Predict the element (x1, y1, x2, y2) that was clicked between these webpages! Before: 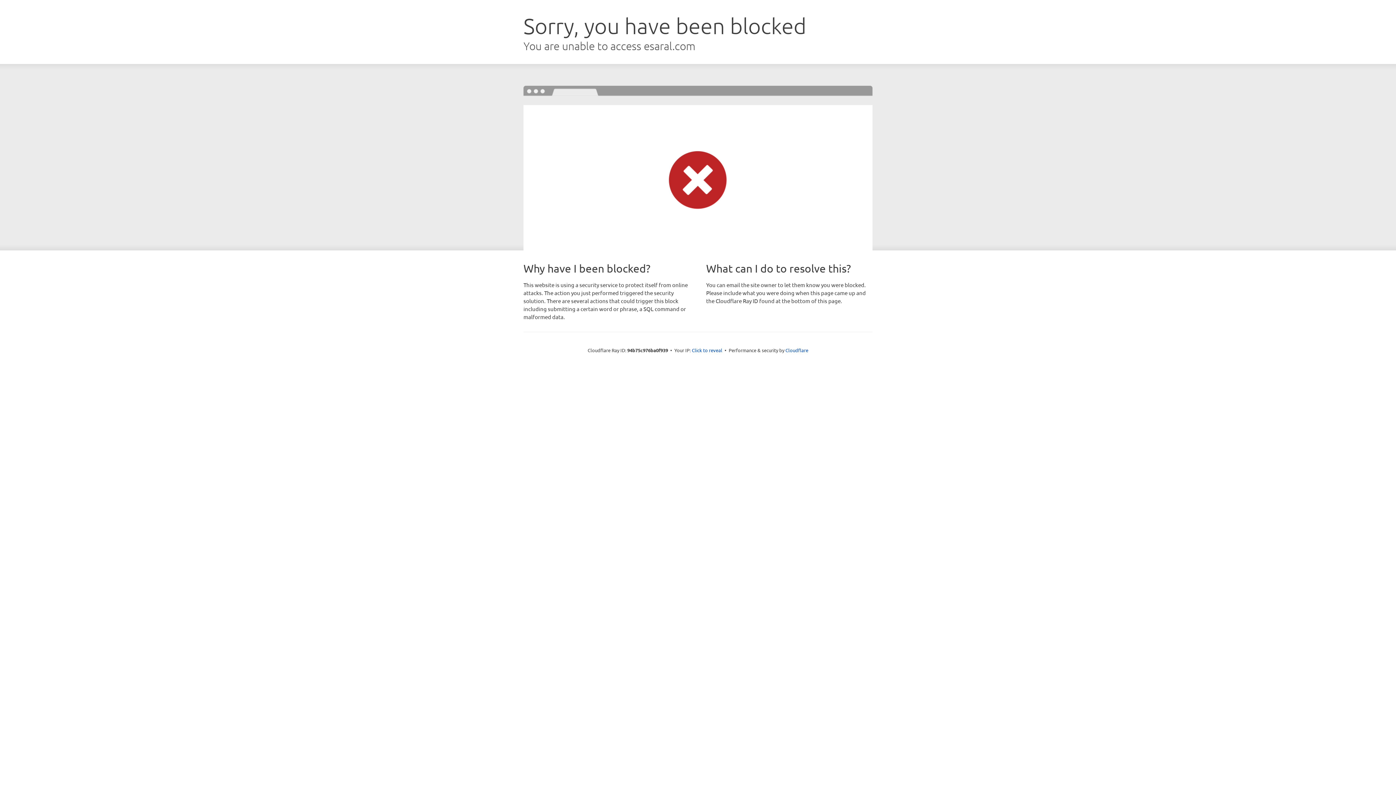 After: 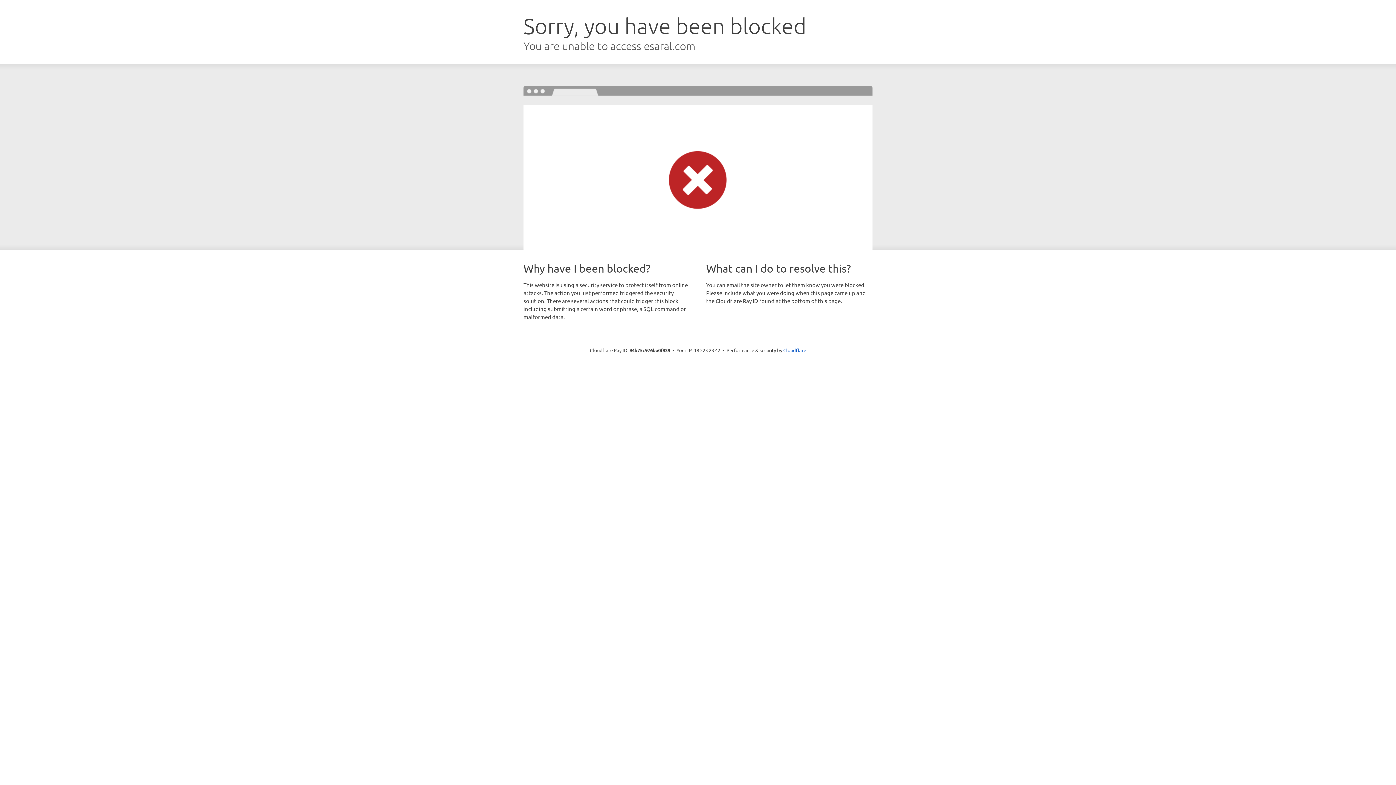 Action: bbox: (692, 346, 722, 353) label: Click to reveal